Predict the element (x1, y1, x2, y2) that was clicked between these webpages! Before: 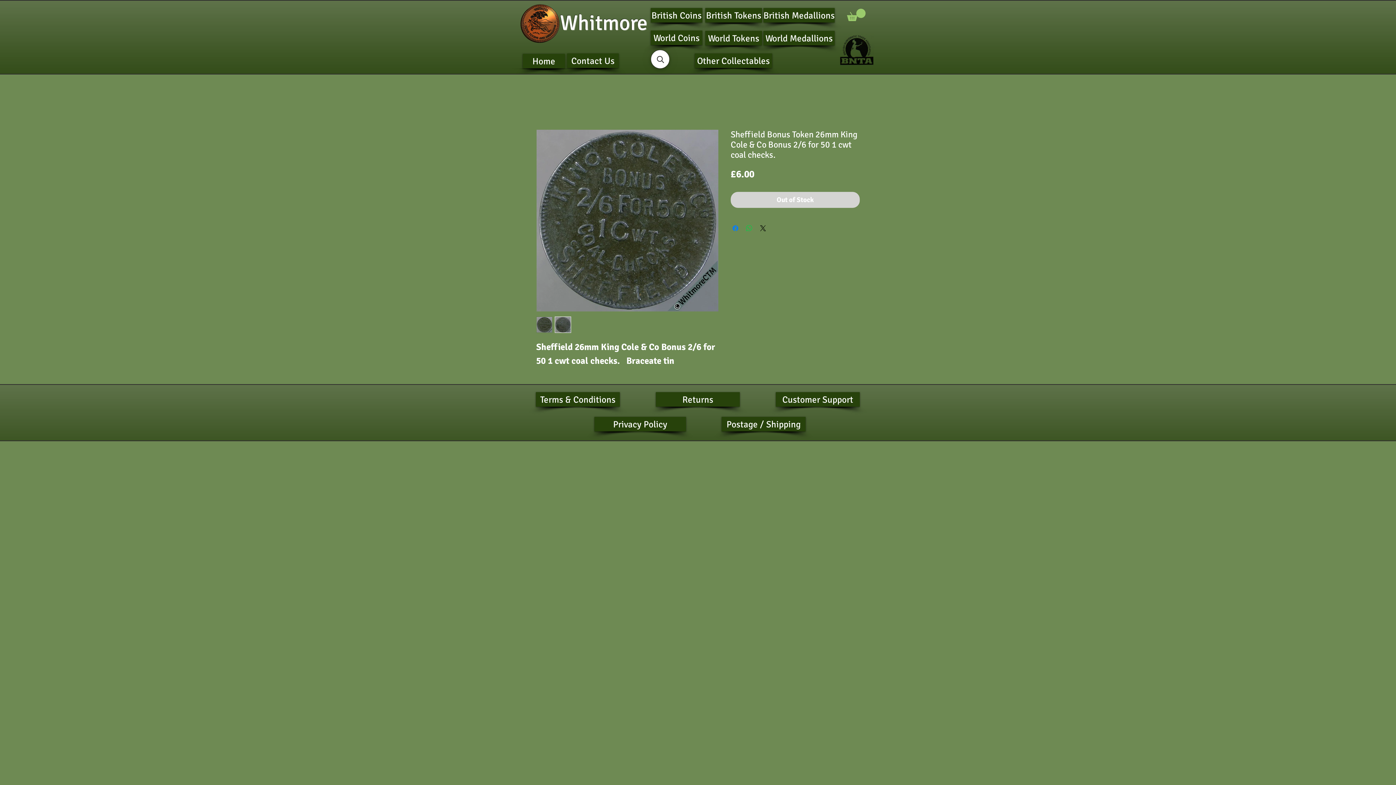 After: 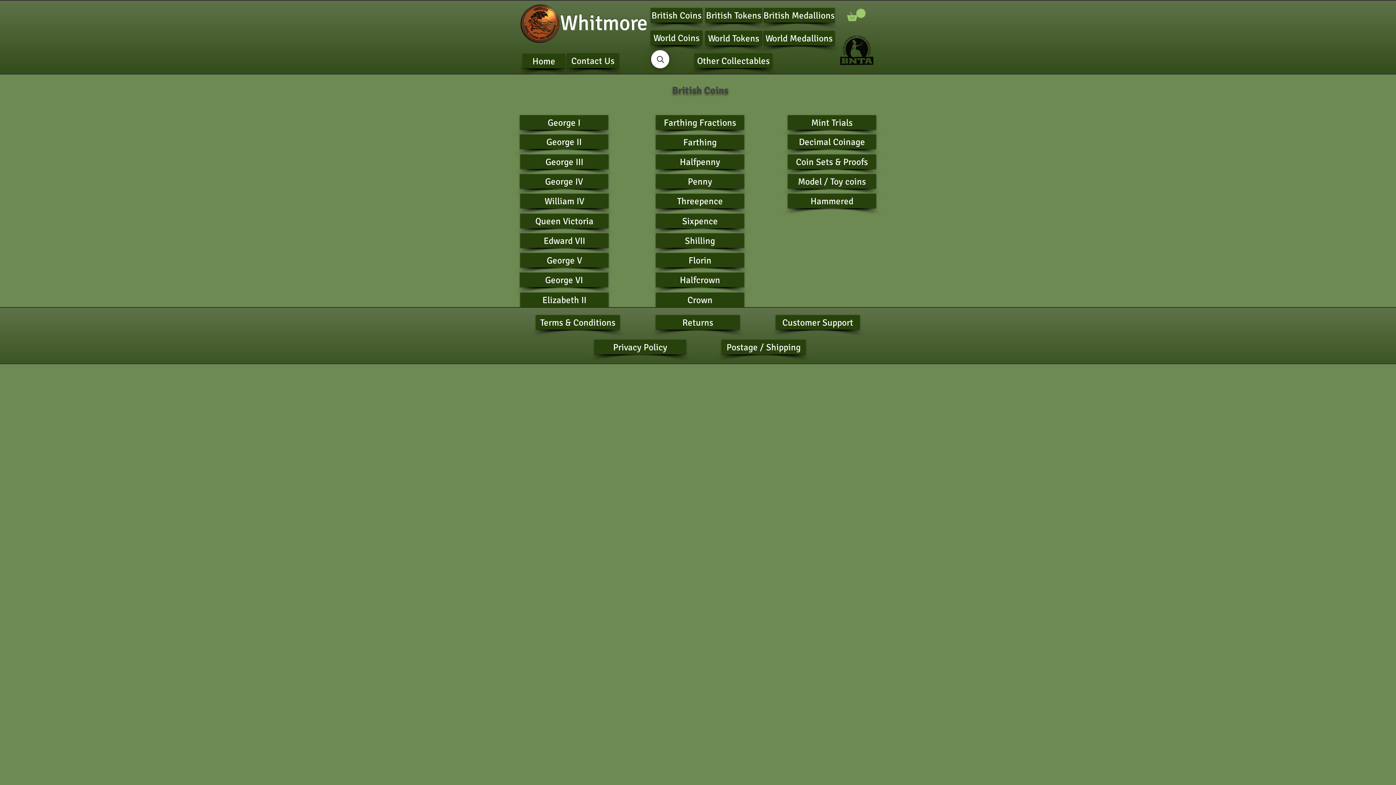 Action: label: British Coins bbox: (650, 8, 702, 22)